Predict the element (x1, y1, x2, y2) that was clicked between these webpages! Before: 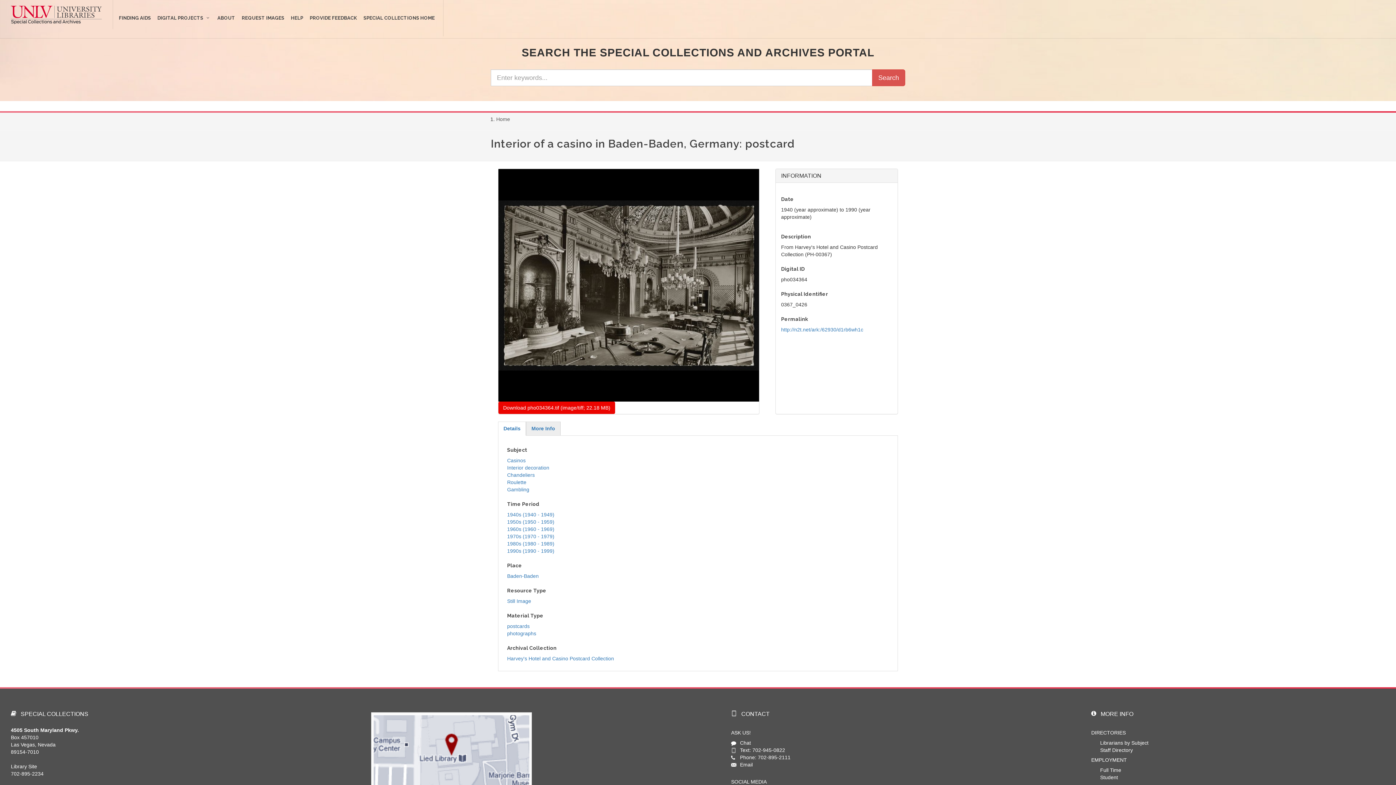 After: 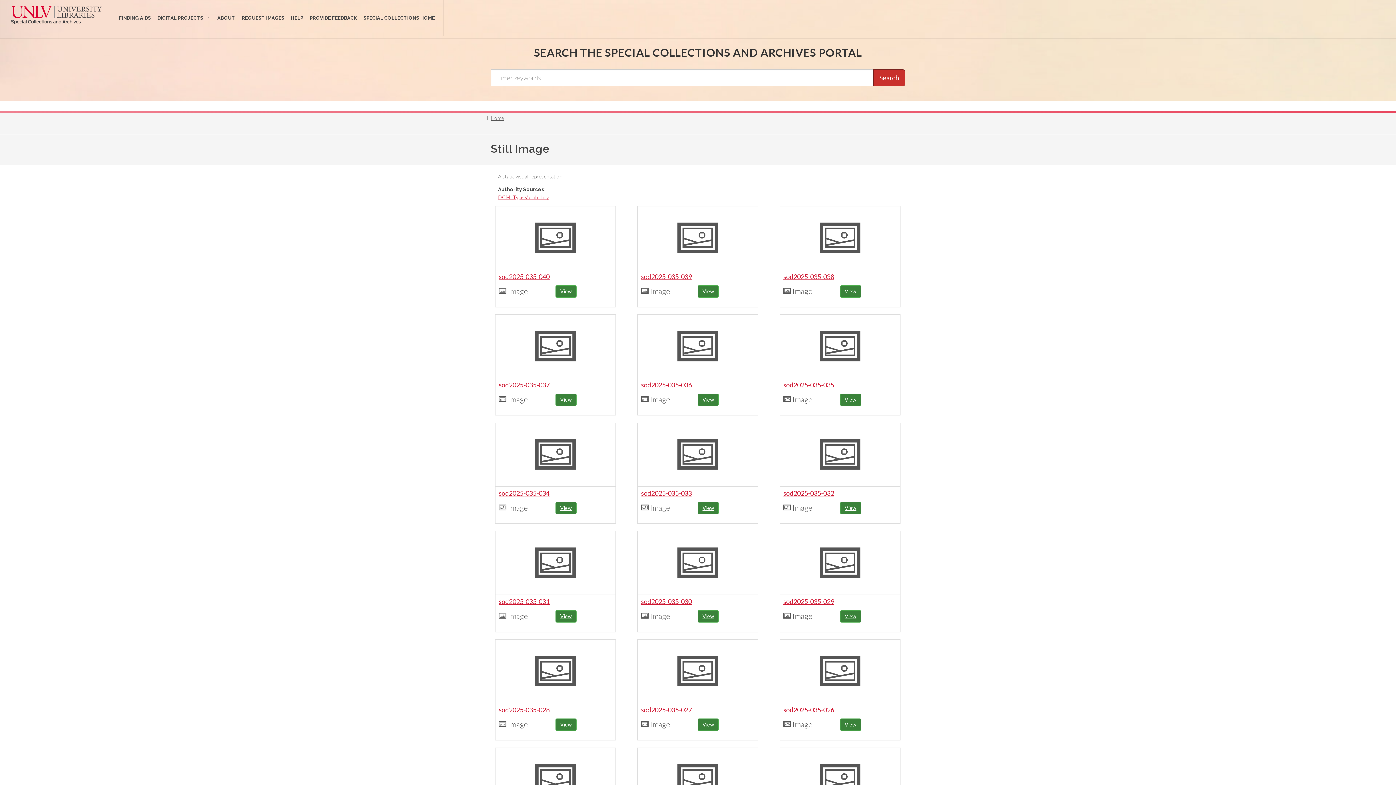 Action: label: Still Image bbox: (507, 598, 531, 604)